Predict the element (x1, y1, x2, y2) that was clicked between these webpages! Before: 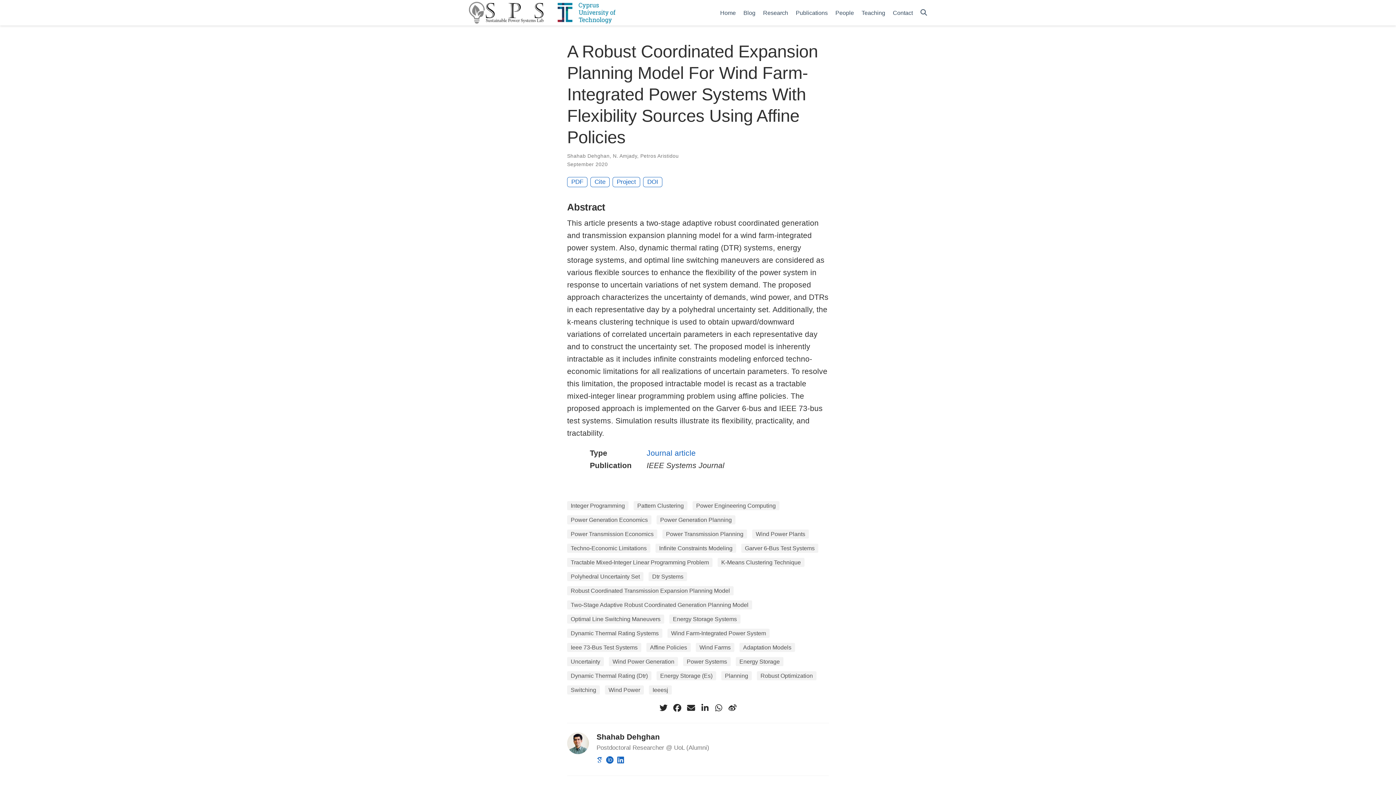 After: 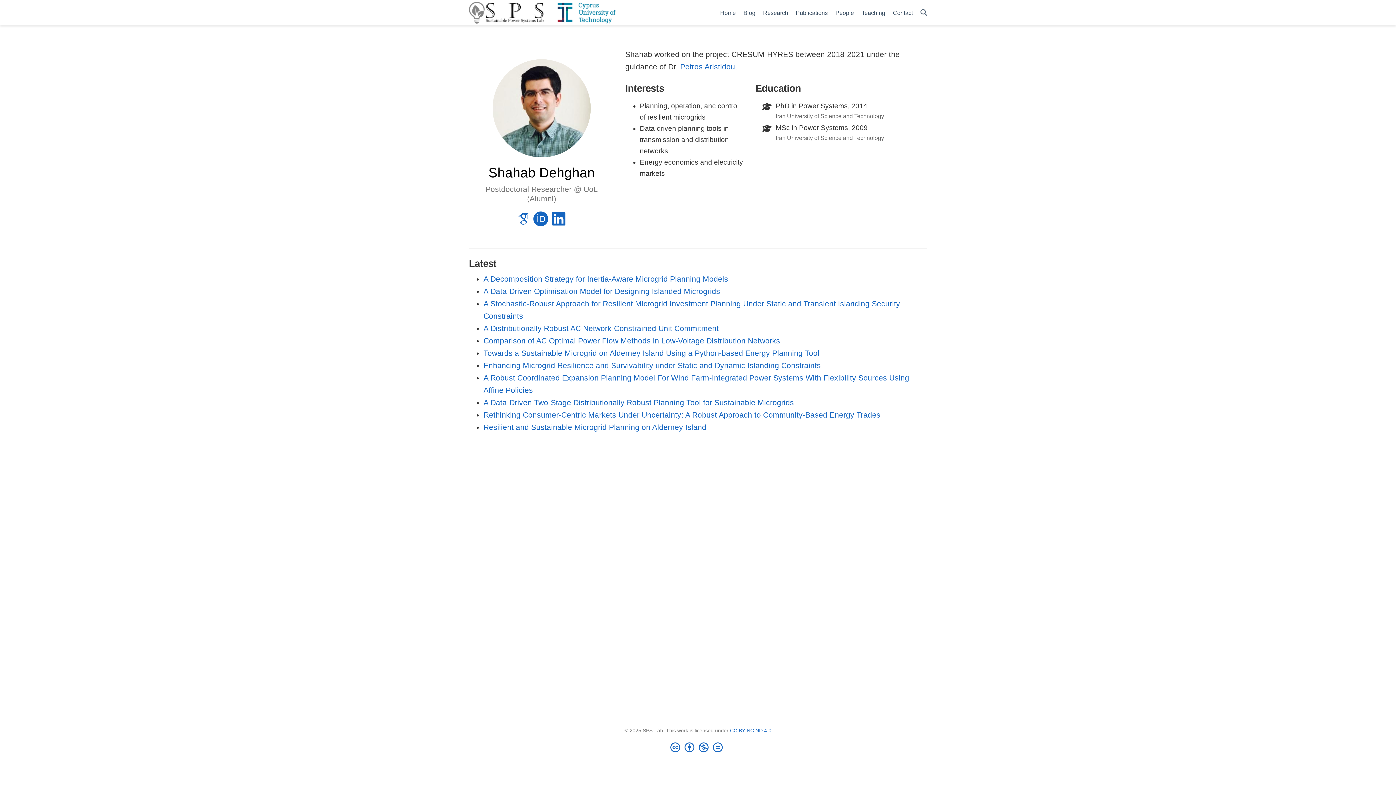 Action: bbox: (567, 152, 609, 158) label: Shahab Dehghan